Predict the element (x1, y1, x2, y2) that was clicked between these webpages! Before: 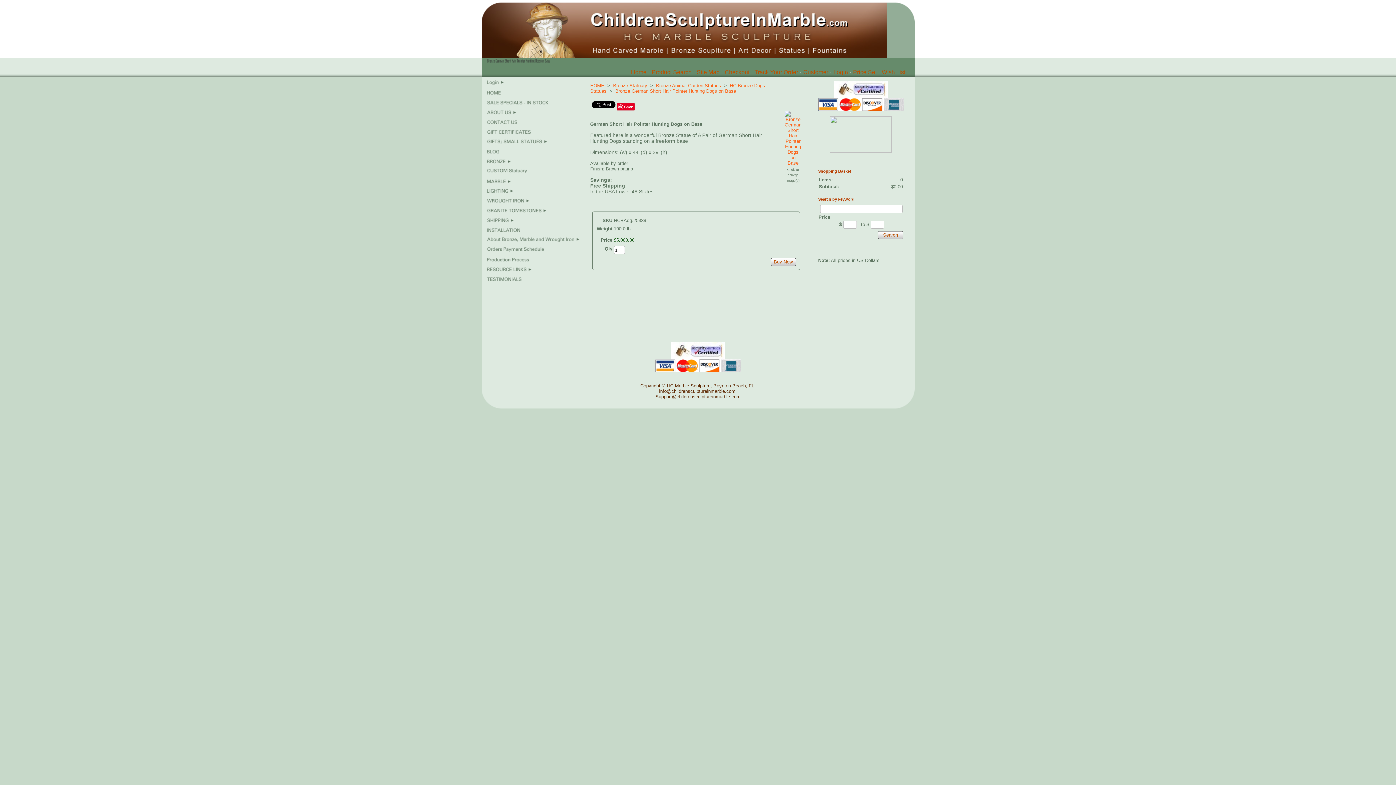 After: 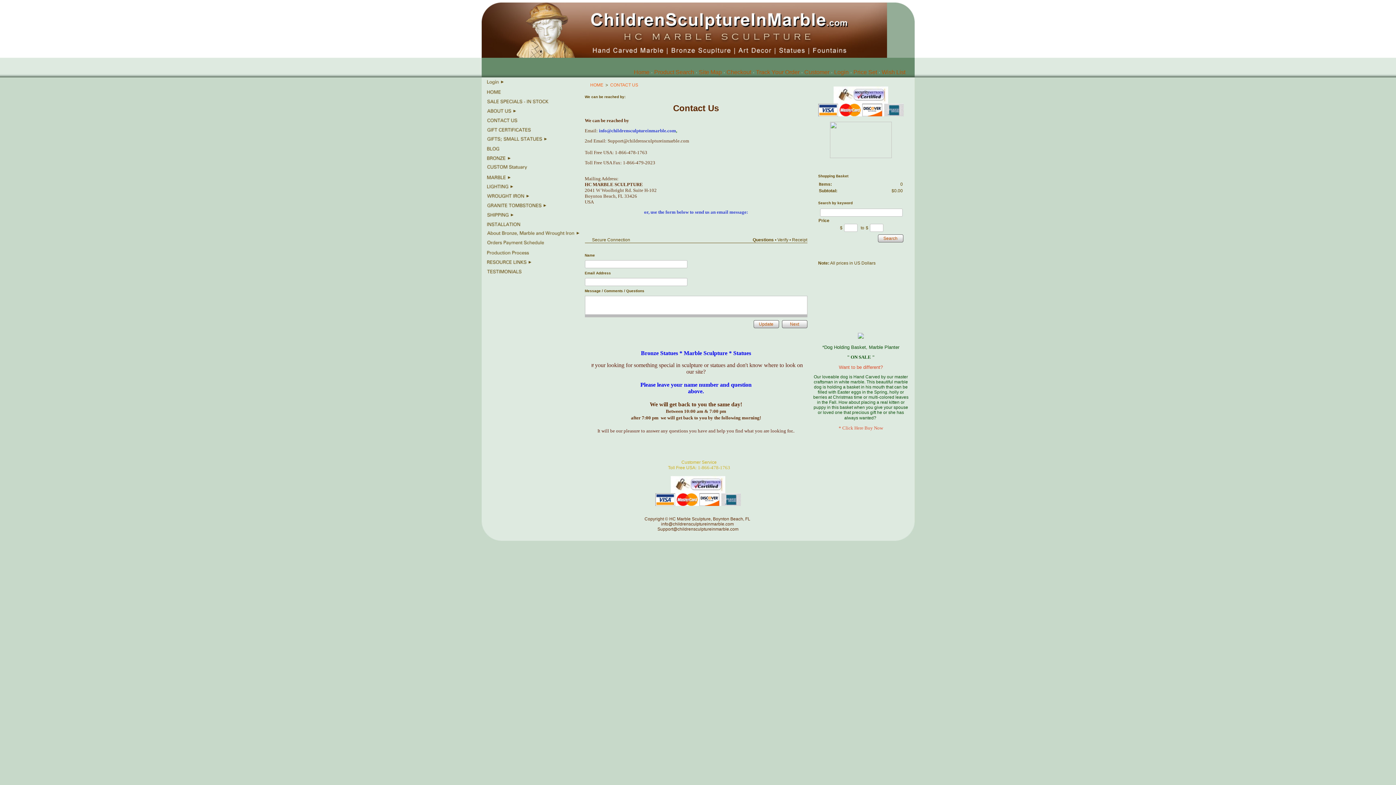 Action: bbox: (487, 118, 517, 124)